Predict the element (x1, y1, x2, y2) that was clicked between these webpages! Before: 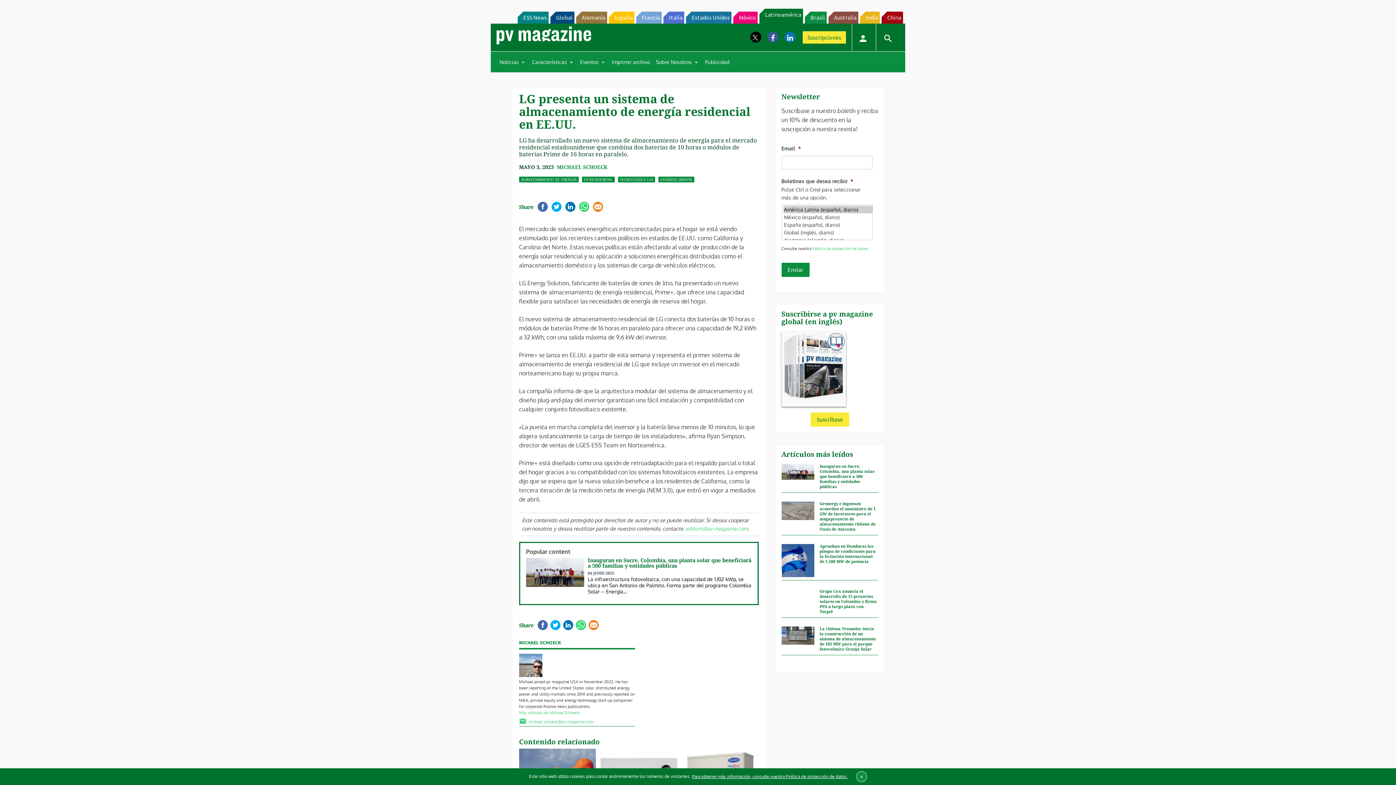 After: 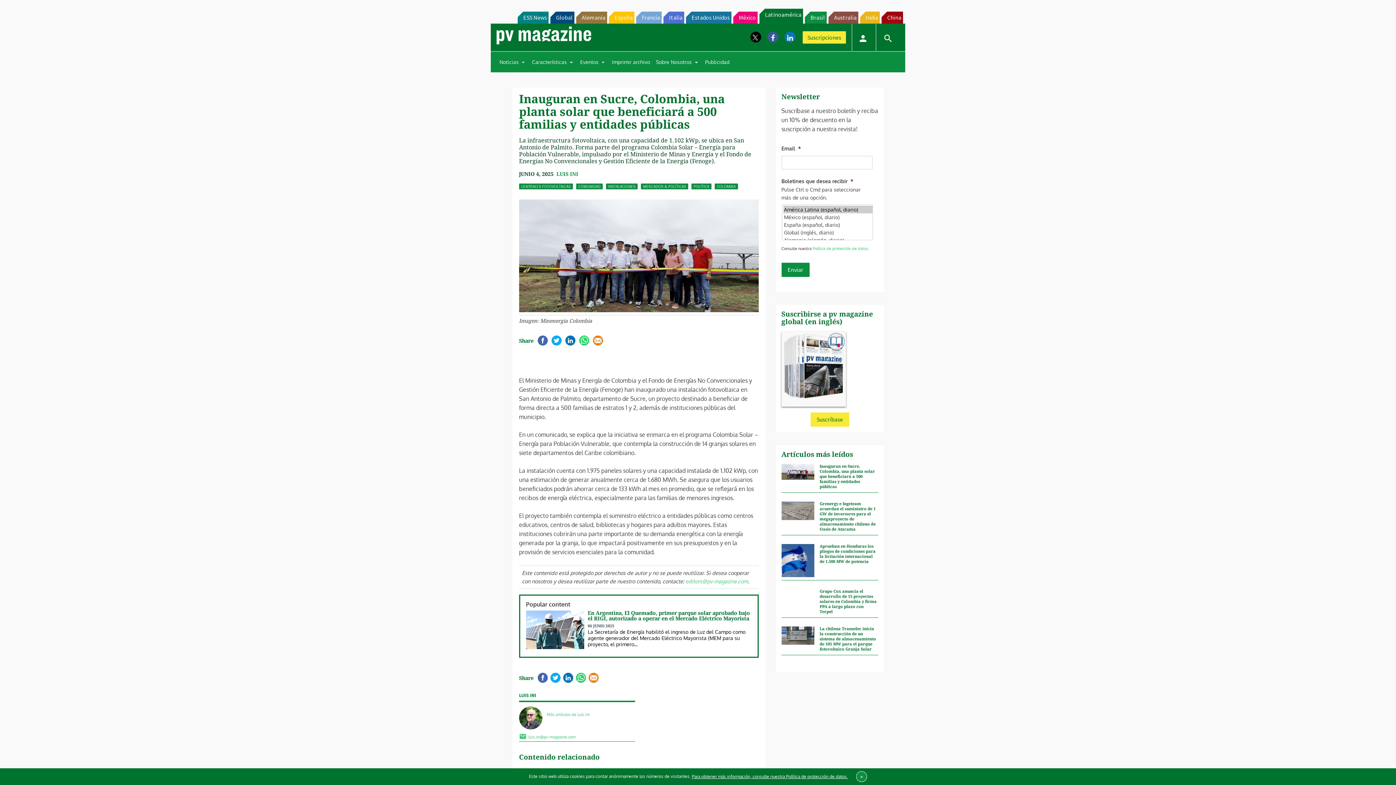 Action: label: 04 JUNIO 2025 bbox: (587, 571, 614, 575)